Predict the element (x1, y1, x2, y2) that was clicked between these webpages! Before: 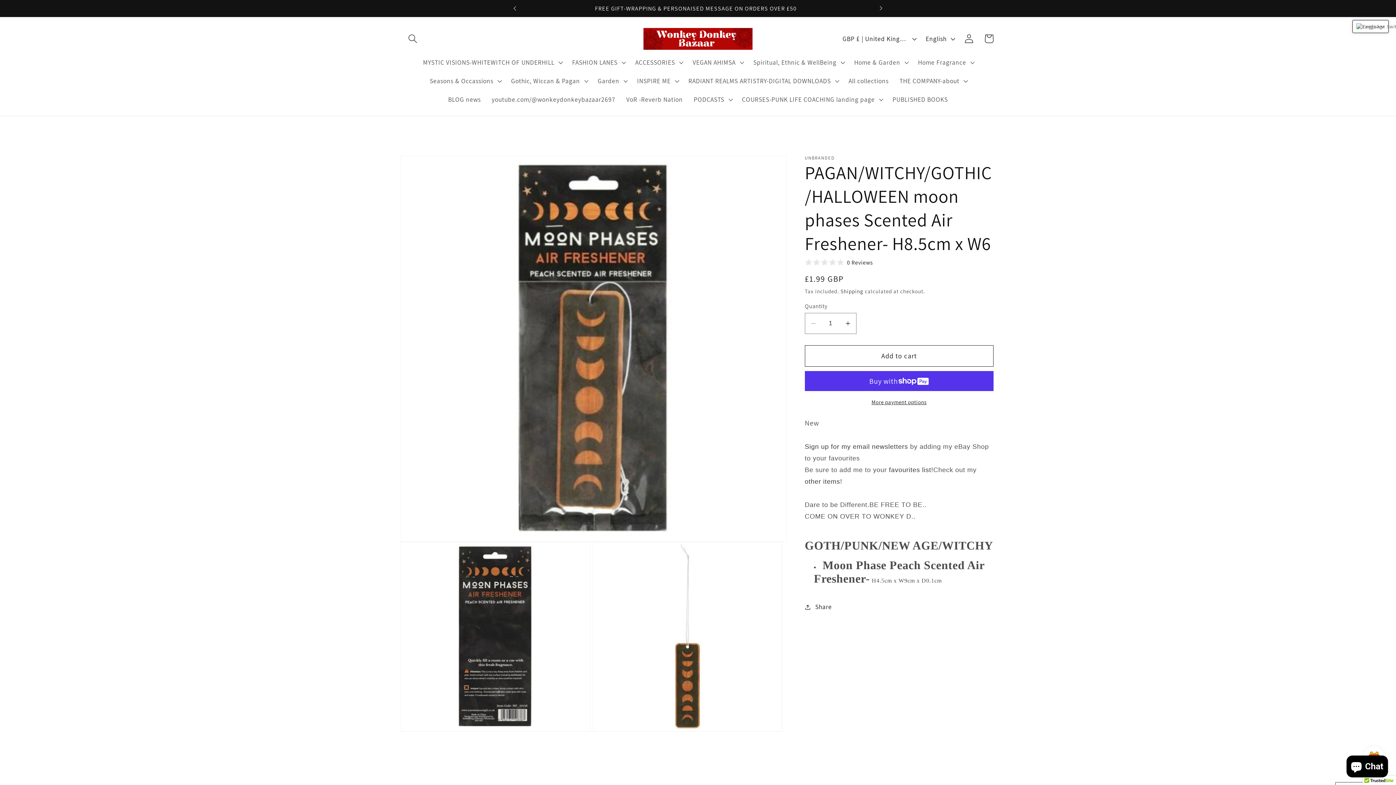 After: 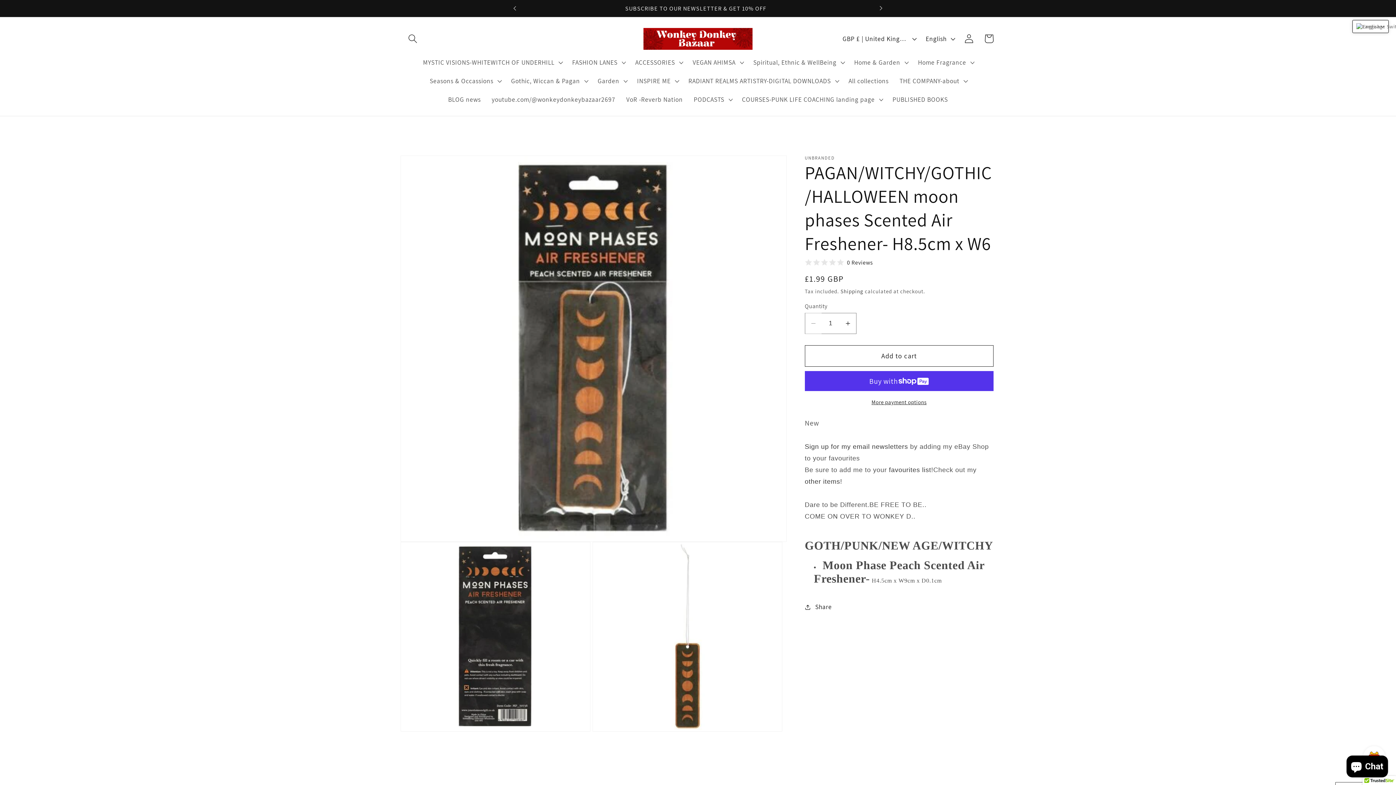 Action: label: Decrease quantity for PAGAN/WITCHY/GOTHIC/HALLOWEEN moon phases Scented Air Freshener- H8.5cm x W6 bbox: (805, 313, 821, 334)